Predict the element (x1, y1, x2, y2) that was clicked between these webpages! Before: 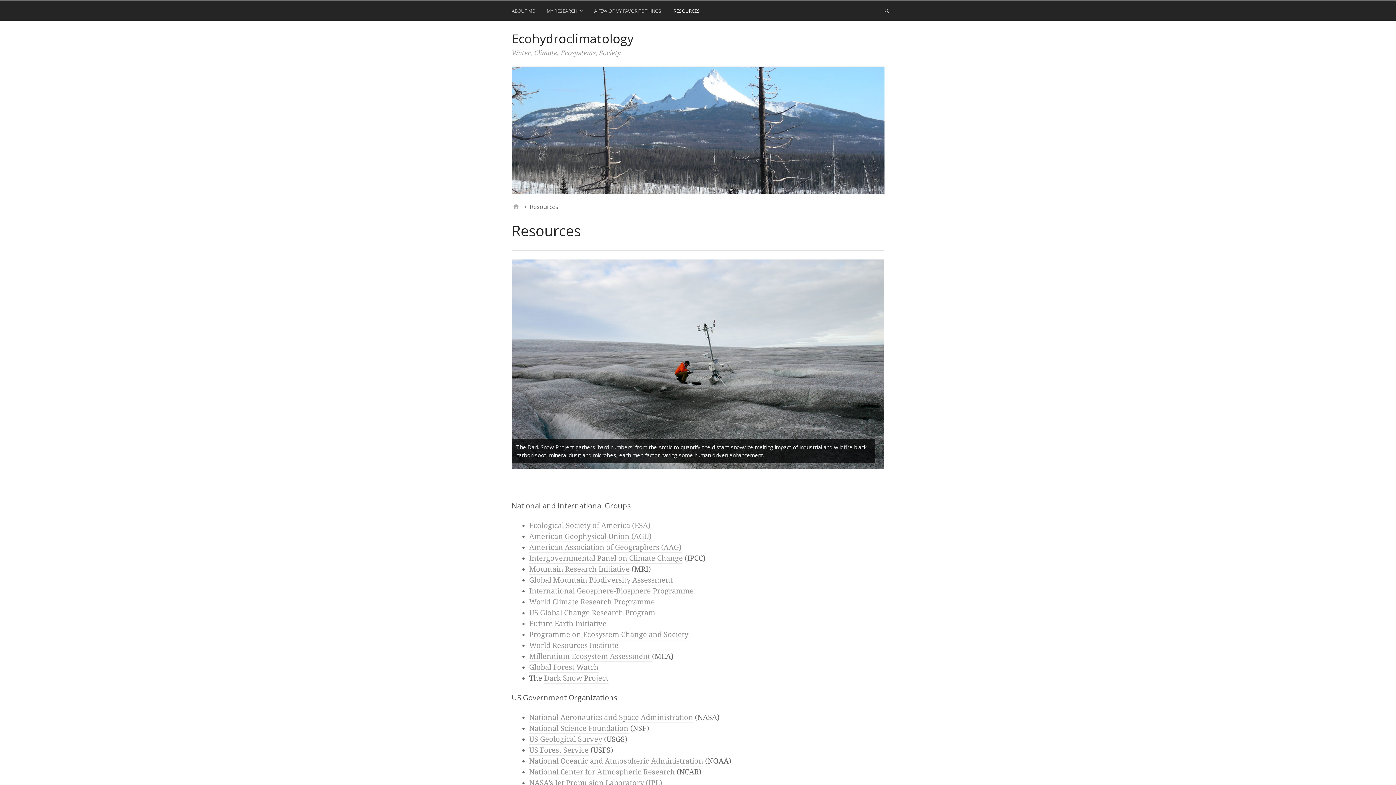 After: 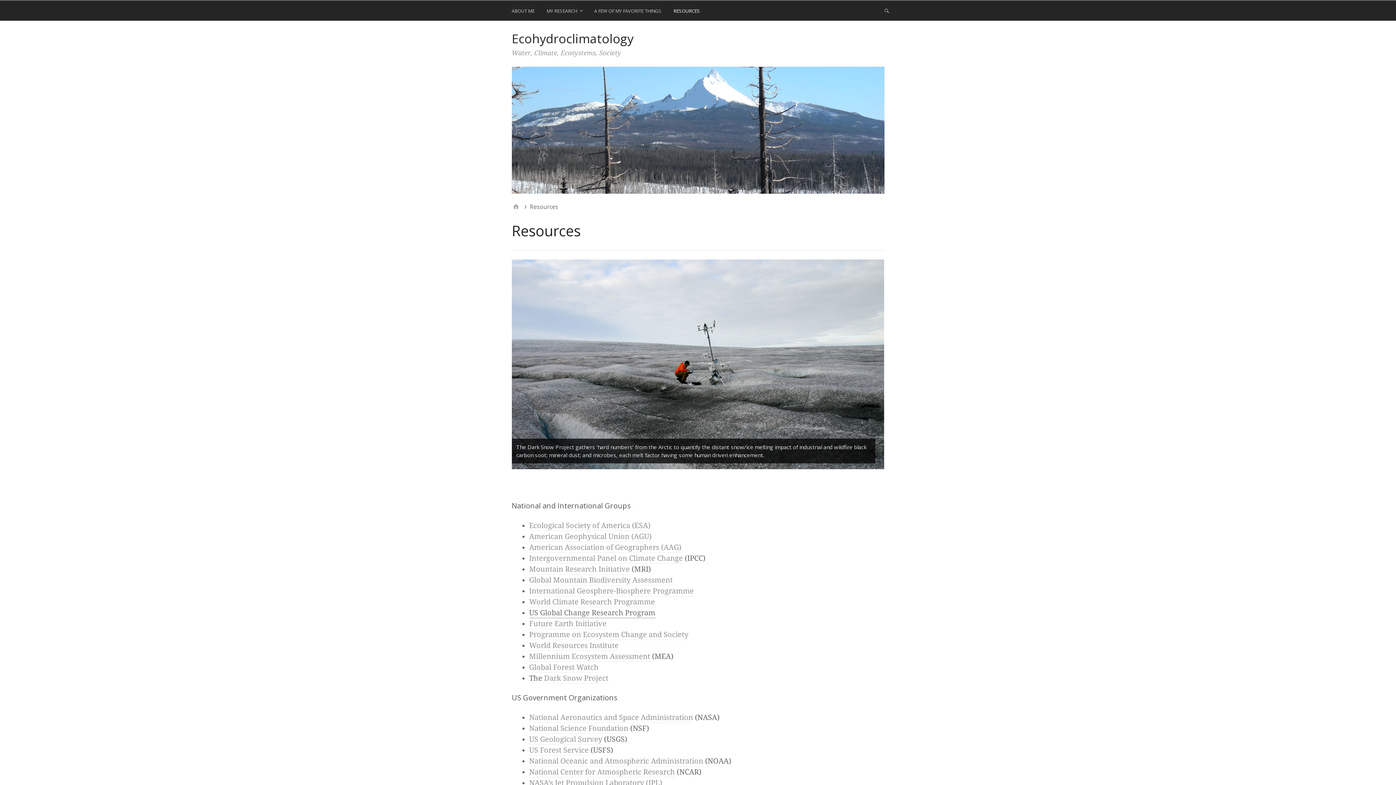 Action: bbox: (529, 608, 655, 618) label: US Global Change Research Program